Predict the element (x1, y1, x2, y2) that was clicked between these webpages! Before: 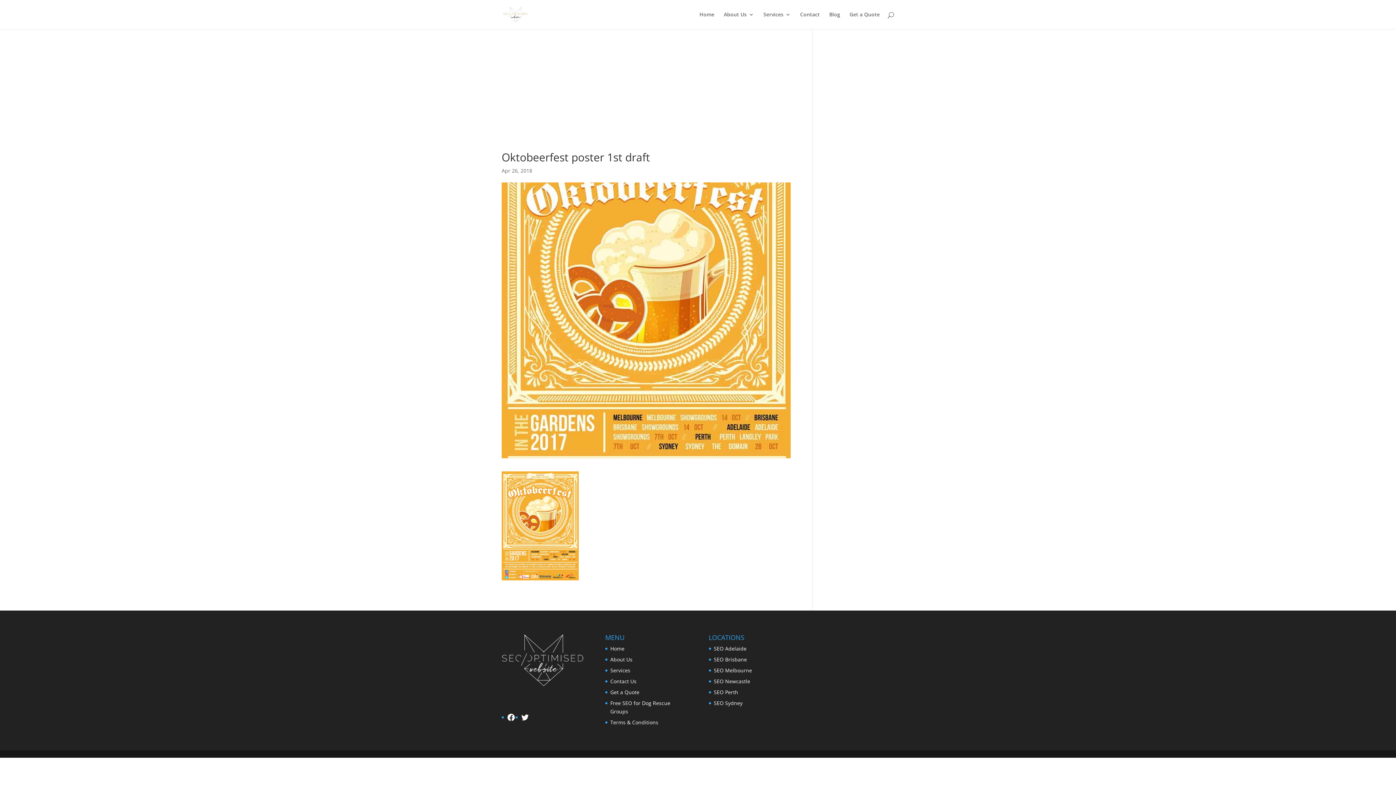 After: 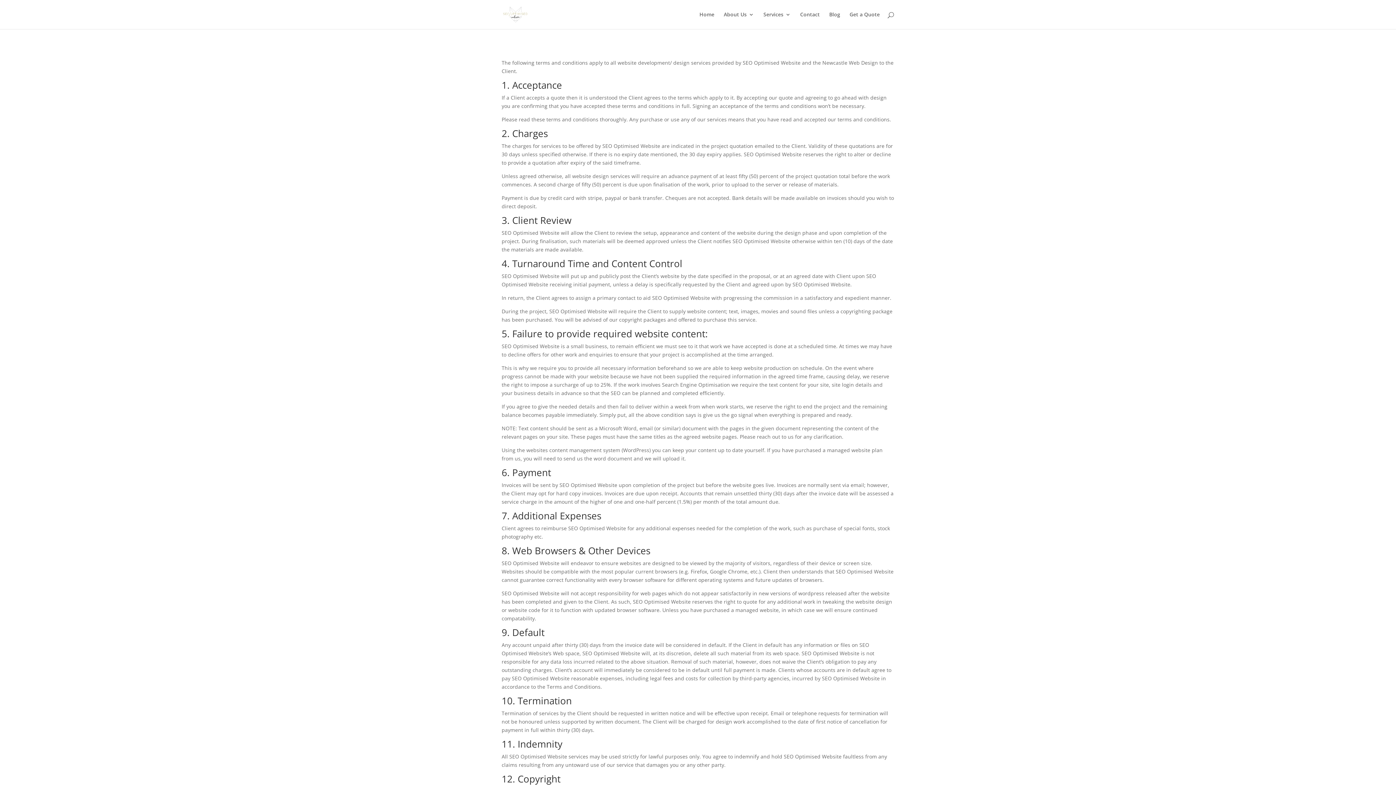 Action: bbox: (610, 719, 658, 726) label: Terms & Conditions